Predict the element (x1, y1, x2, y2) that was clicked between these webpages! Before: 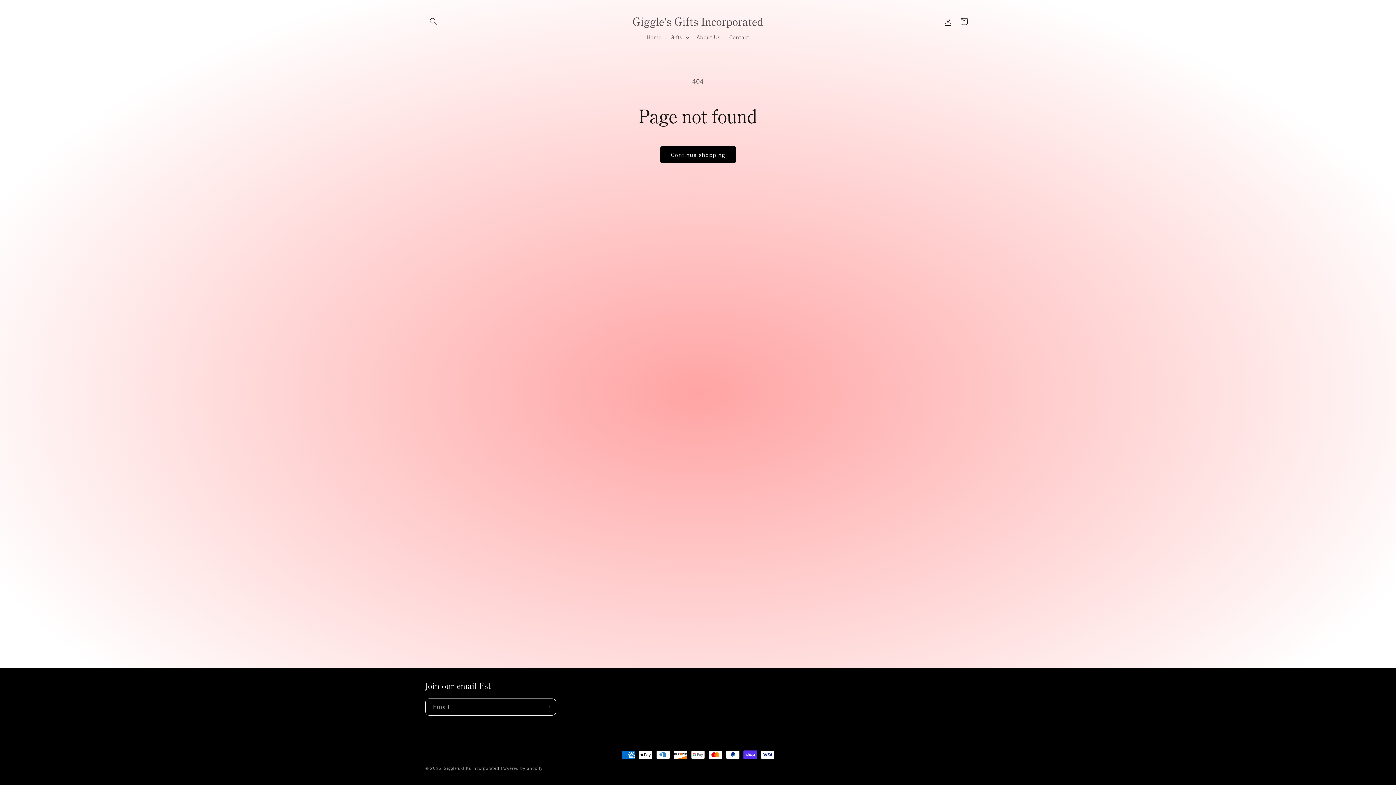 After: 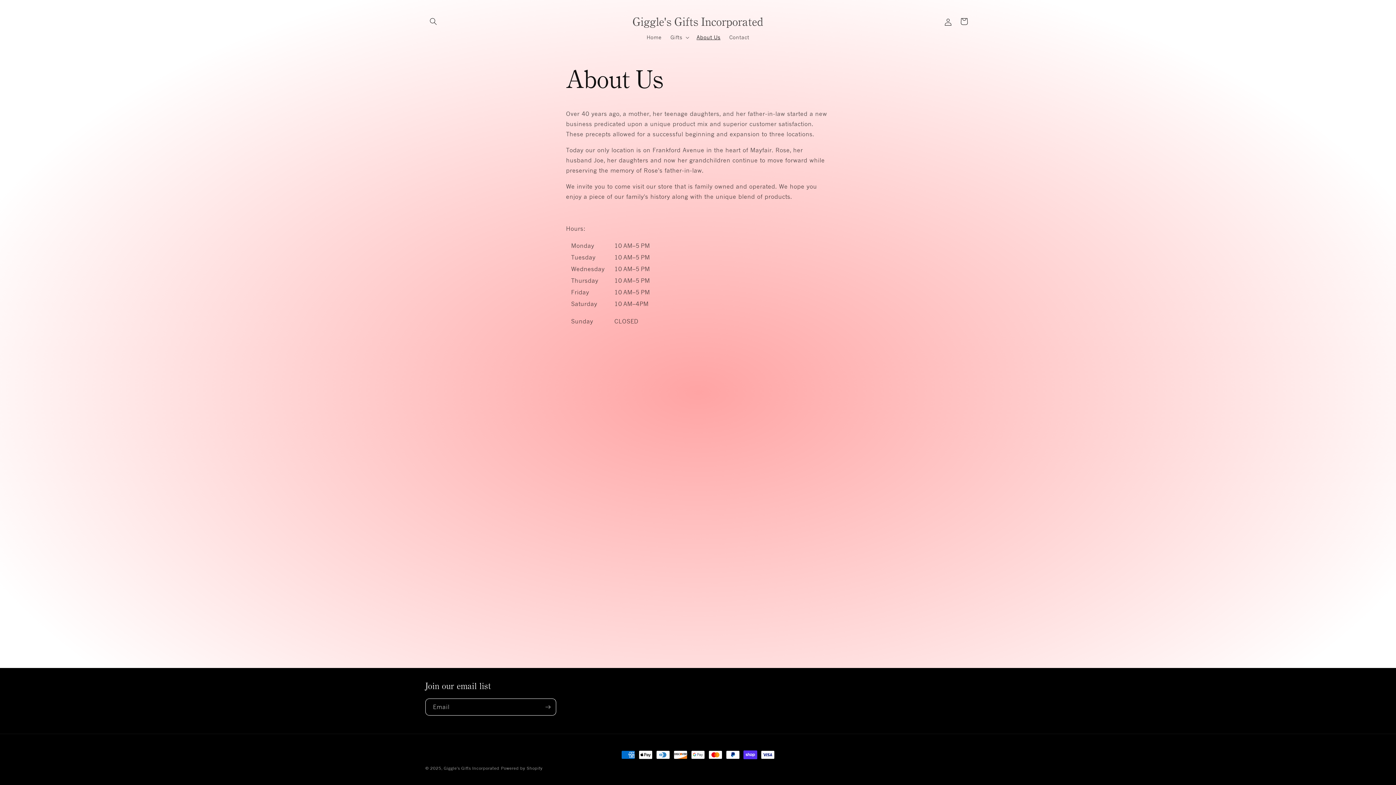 Action: label: About Us bbox: (692, 29, 725, 45)